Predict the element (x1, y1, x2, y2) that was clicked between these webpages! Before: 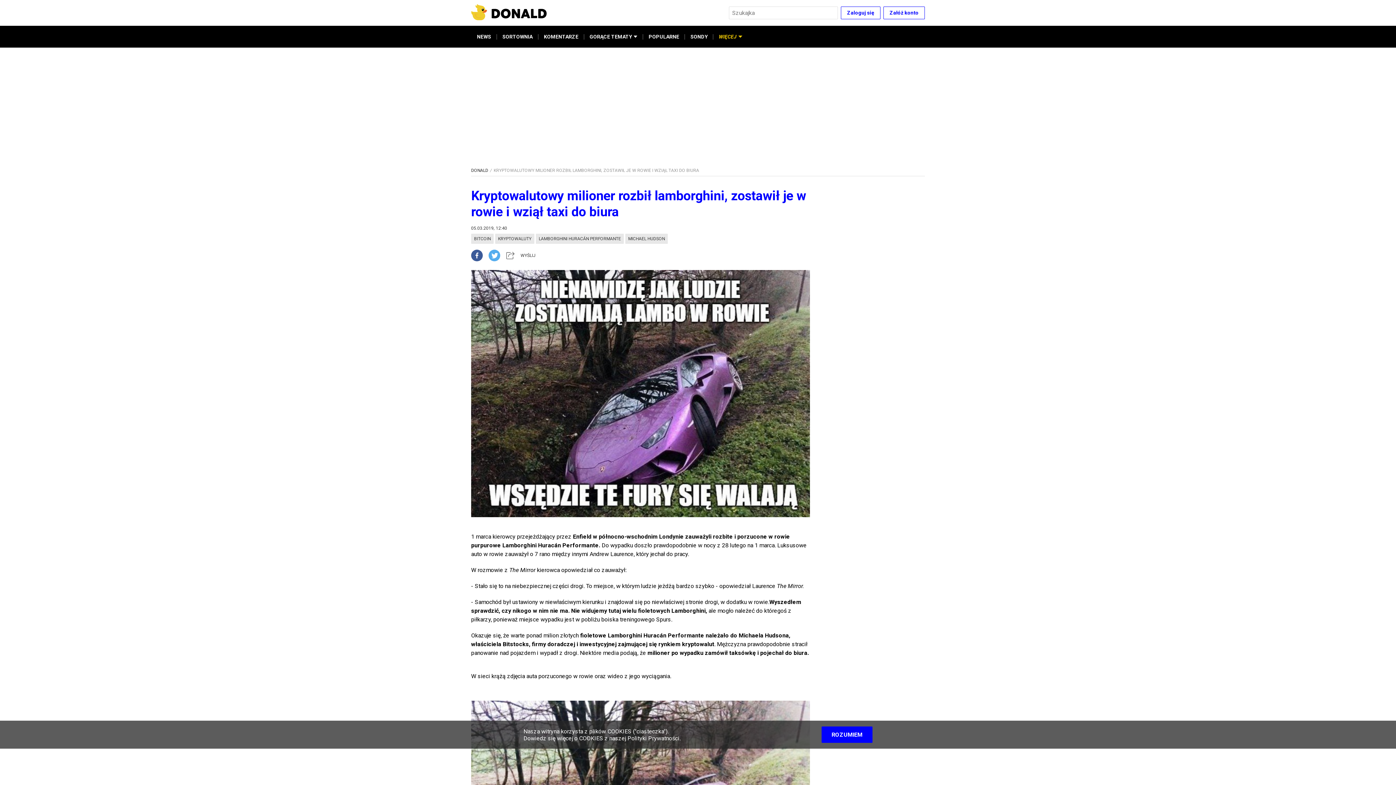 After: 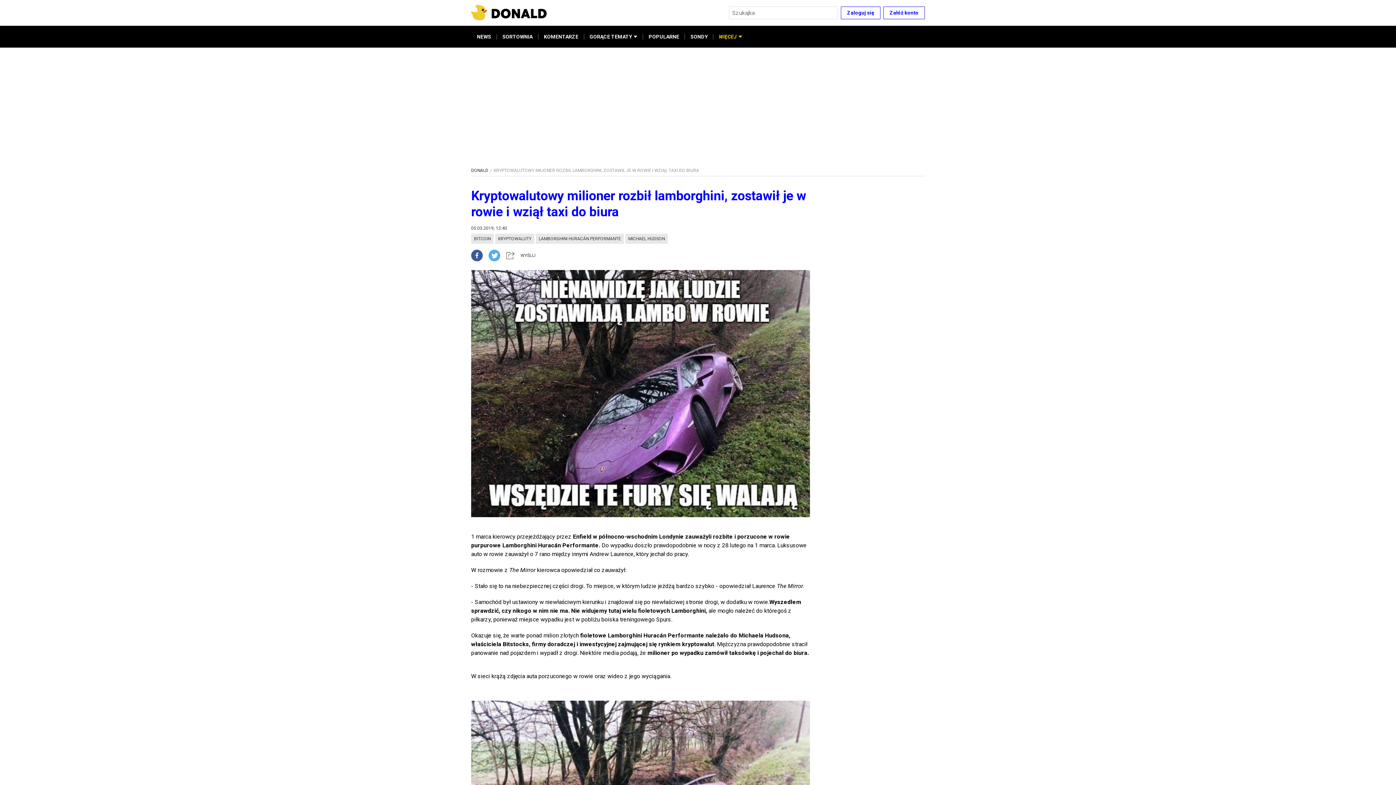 Action: label: ROZUMIEM bbox: (821, 726, 872, 743)